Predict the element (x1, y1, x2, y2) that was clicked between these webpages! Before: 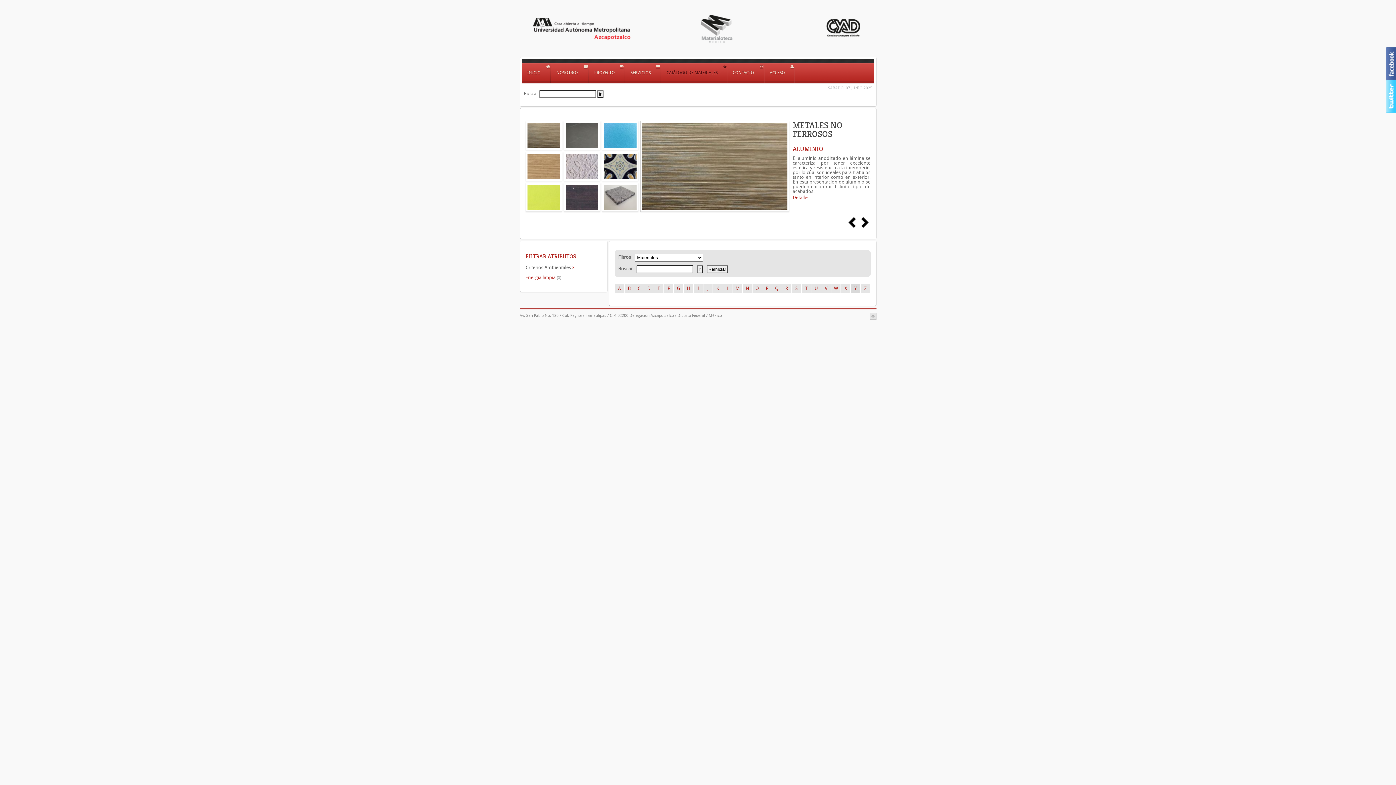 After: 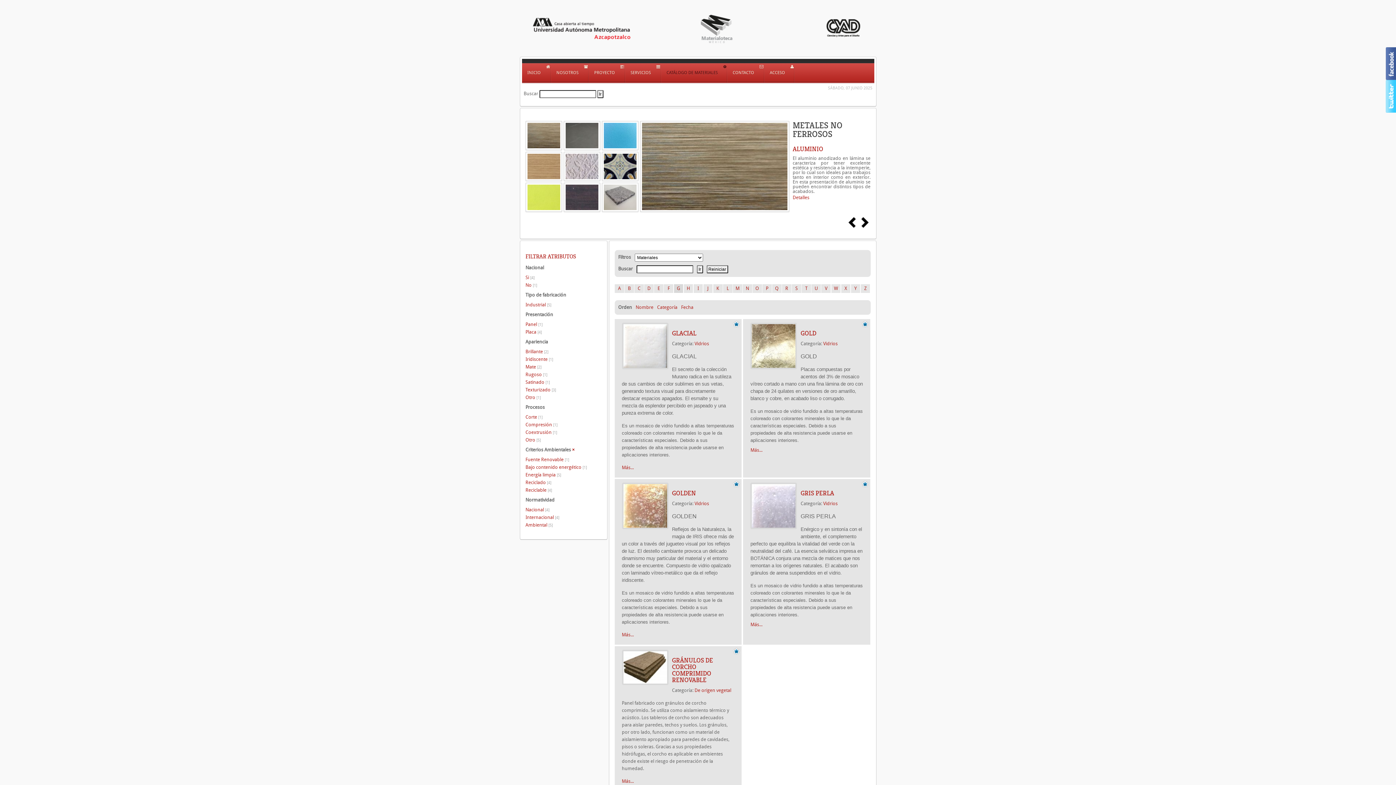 Action: bbox: (674, 284, 683, 293) label: G